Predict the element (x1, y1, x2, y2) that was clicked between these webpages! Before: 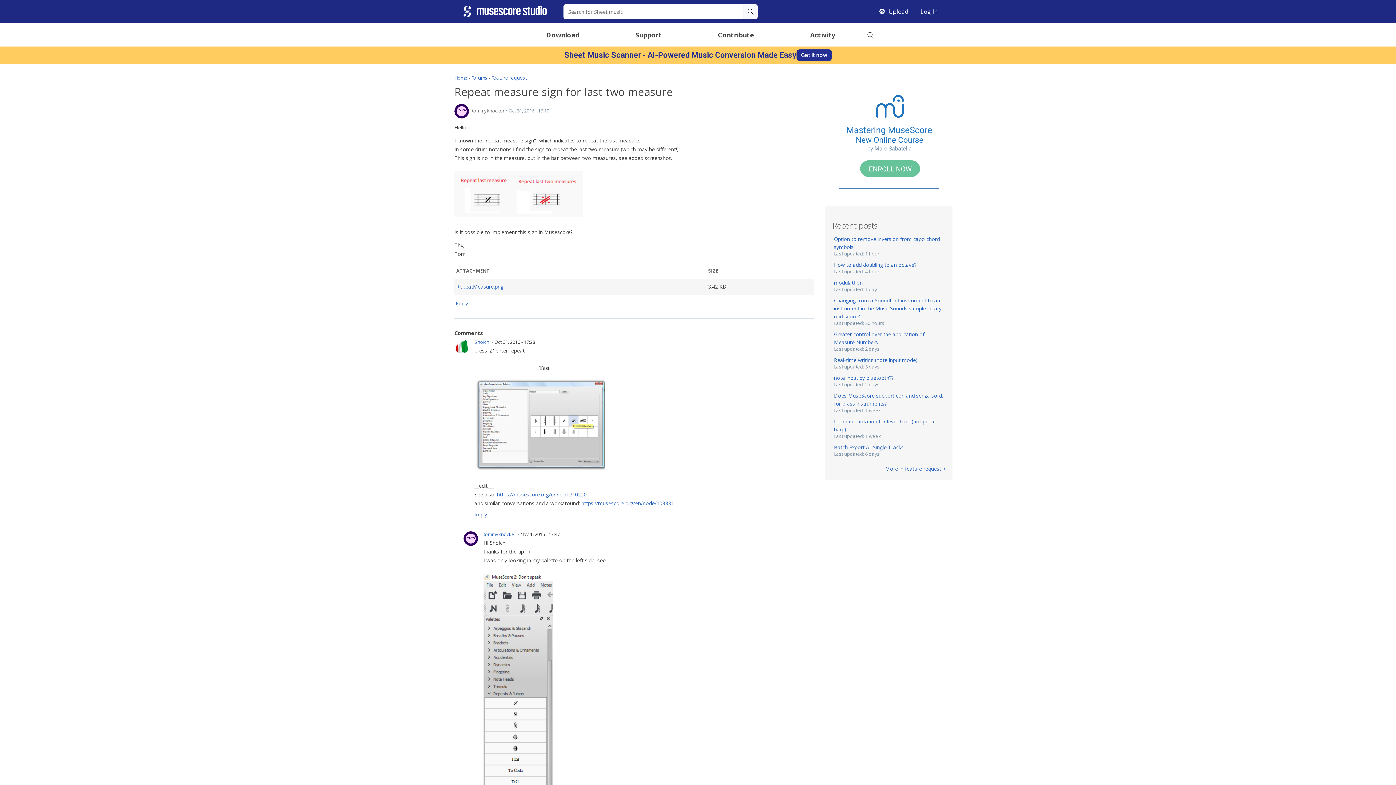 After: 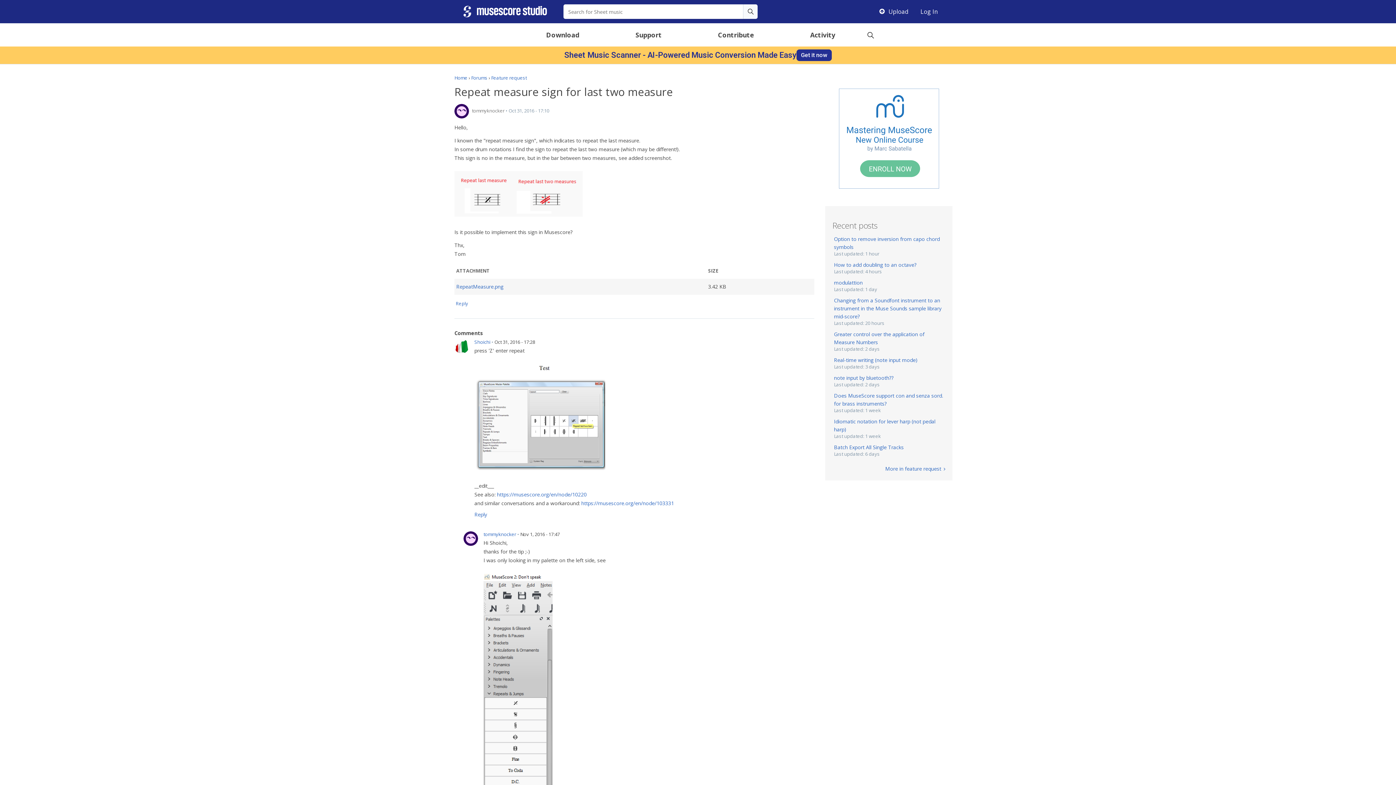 Action: bbox: (839, 84, 939, 193)